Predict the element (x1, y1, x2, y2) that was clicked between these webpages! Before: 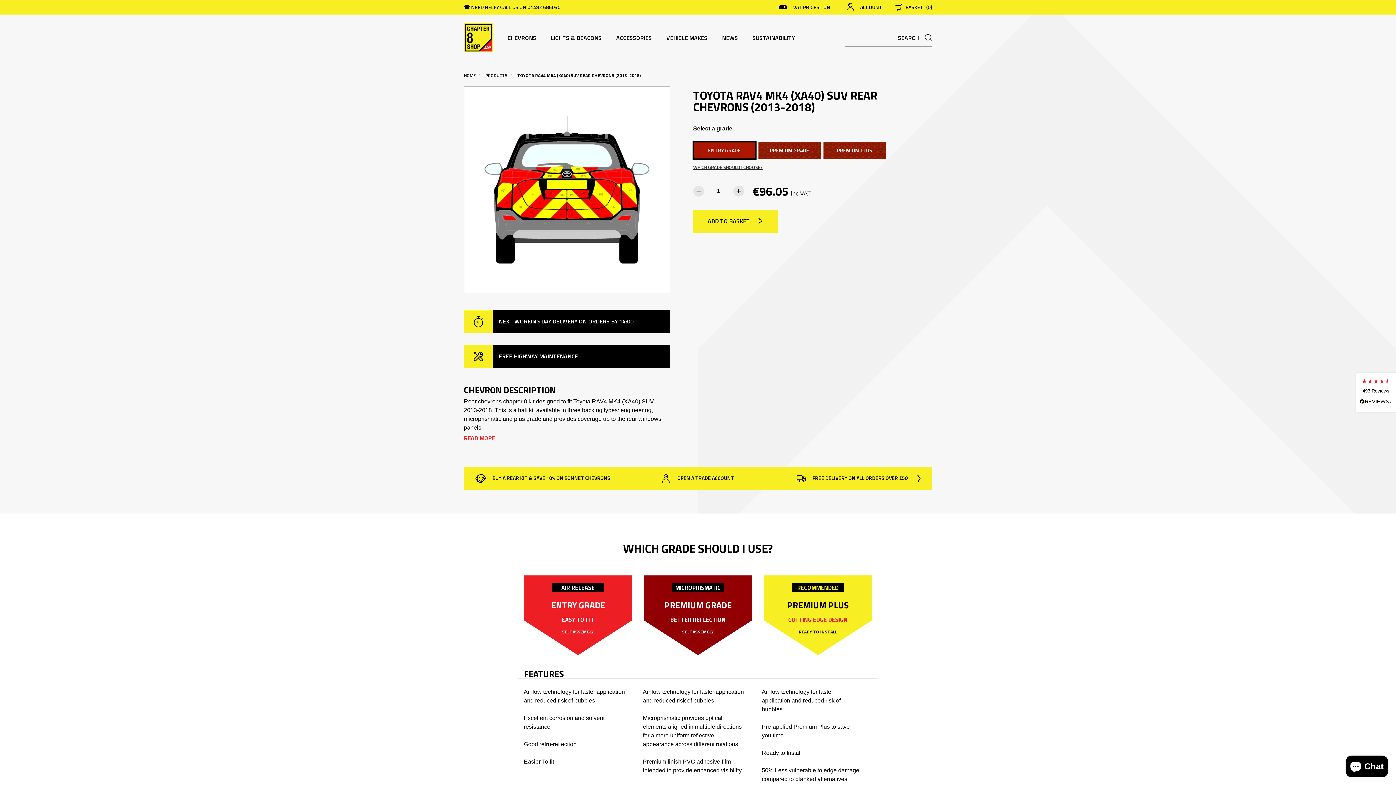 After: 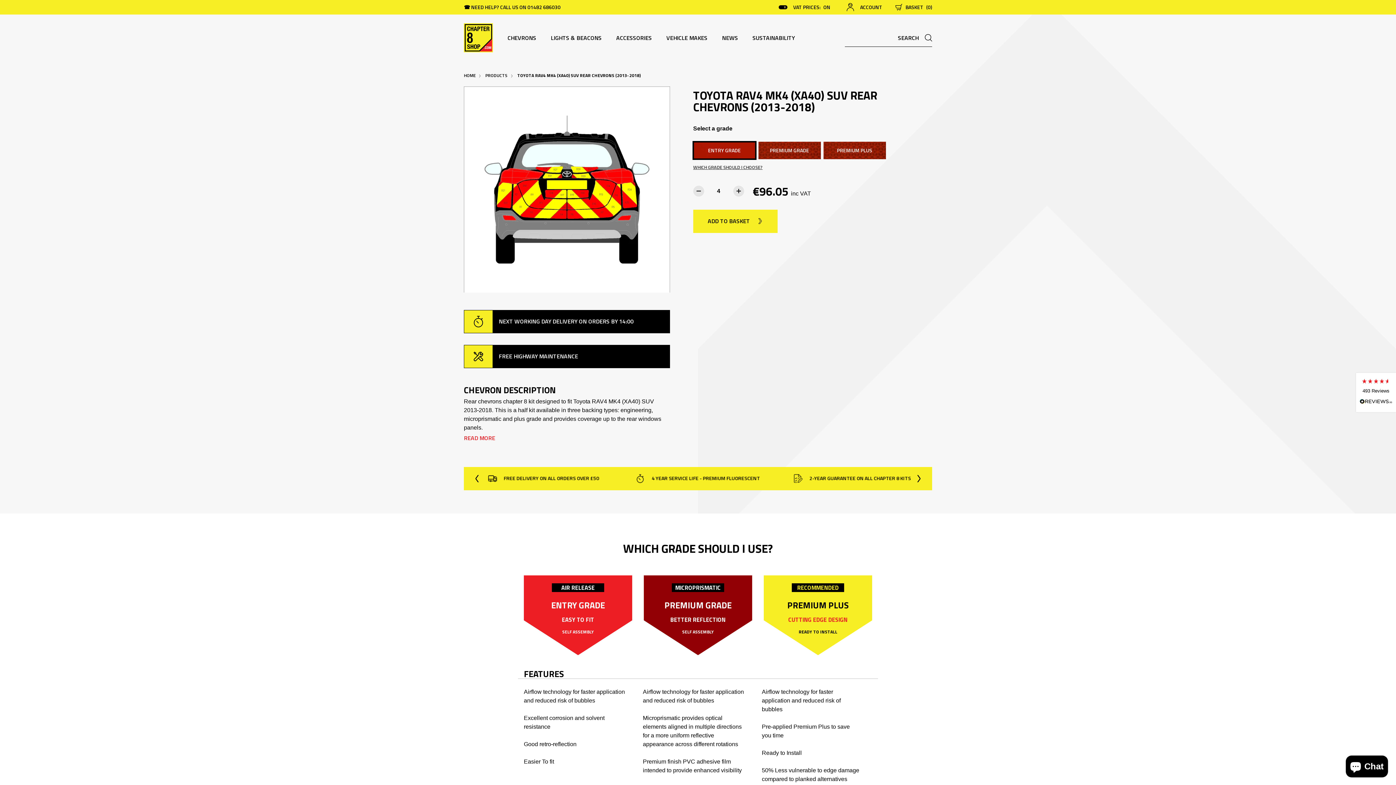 Action: bbox: (733, 185, 744, 196) label: Plus